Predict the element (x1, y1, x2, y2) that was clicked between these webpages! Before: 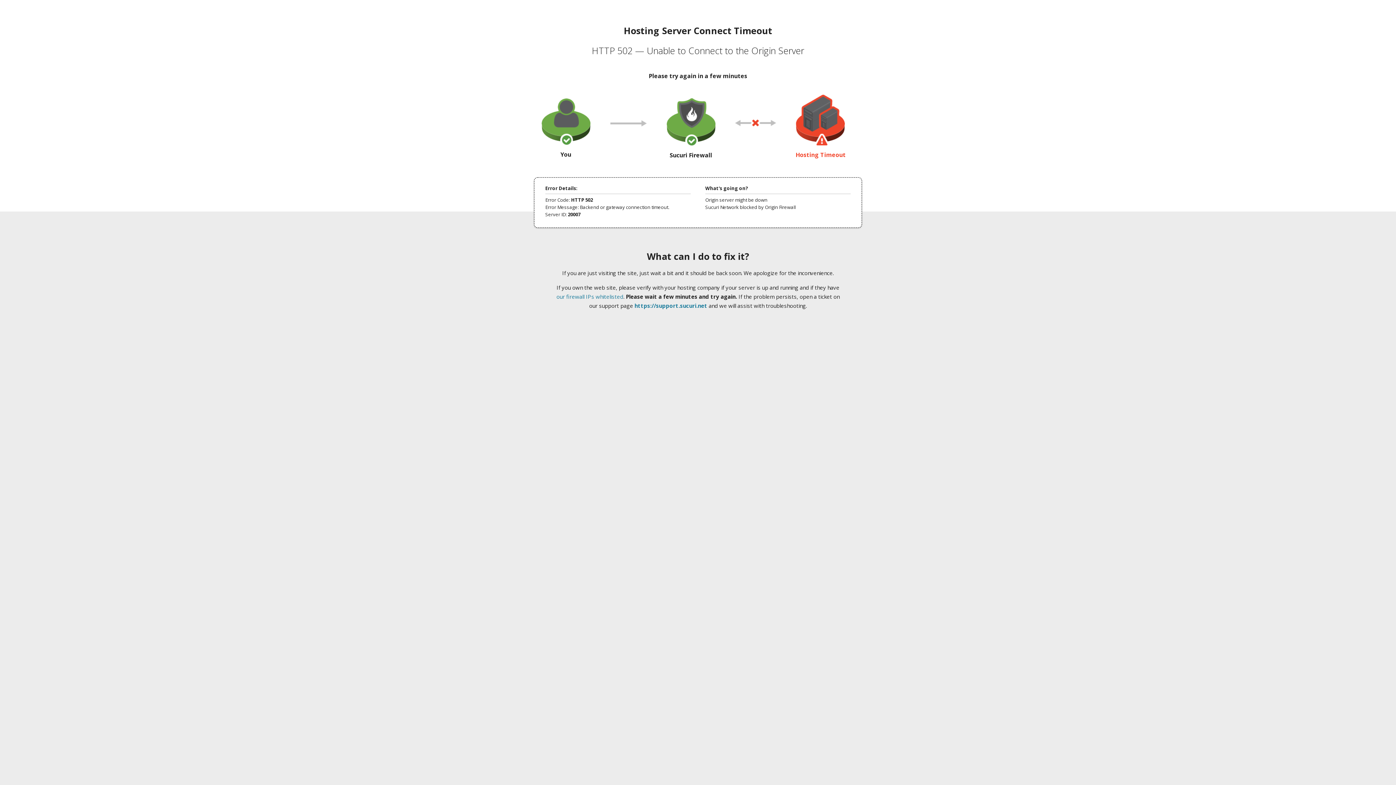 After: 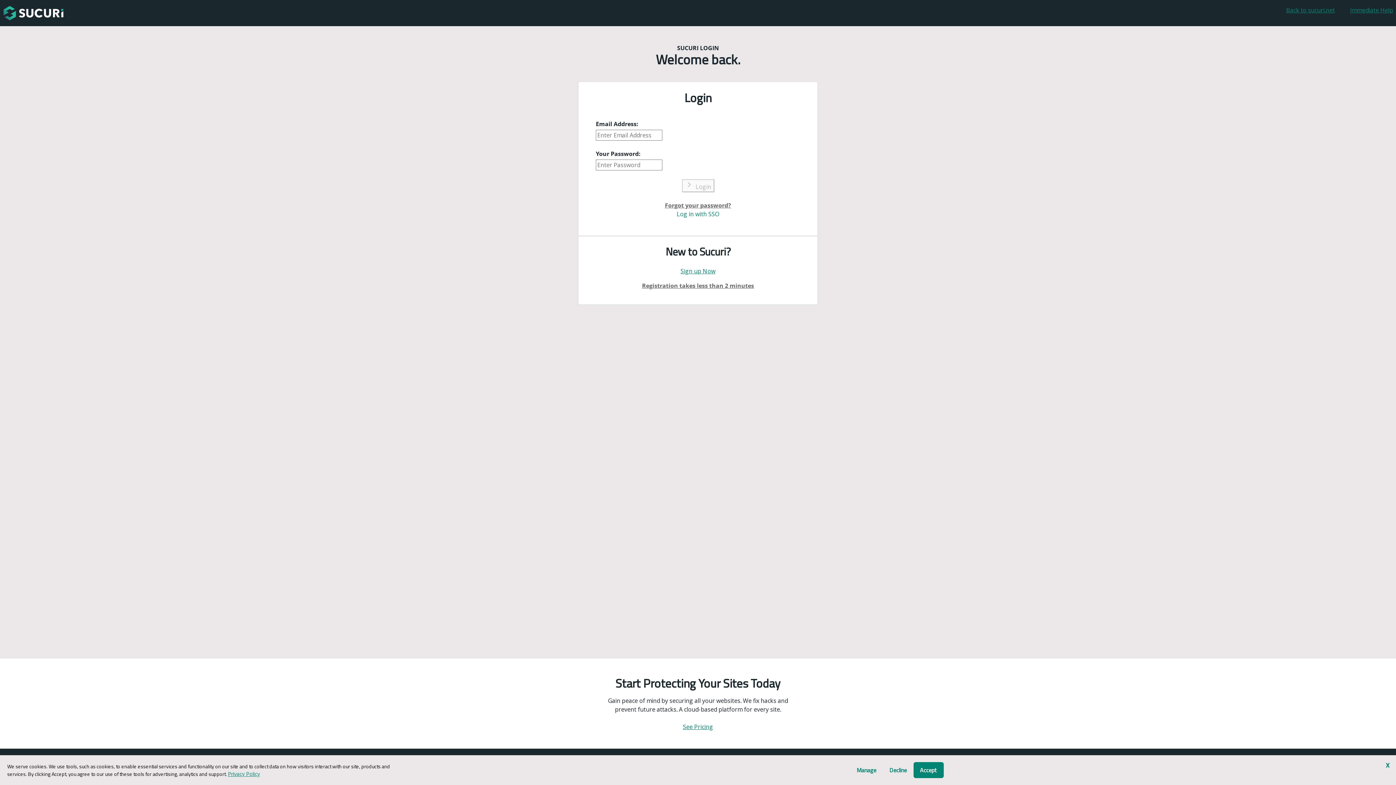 Action: bbox: (634, 302, 707, 309) label: https://support.sucuri.net